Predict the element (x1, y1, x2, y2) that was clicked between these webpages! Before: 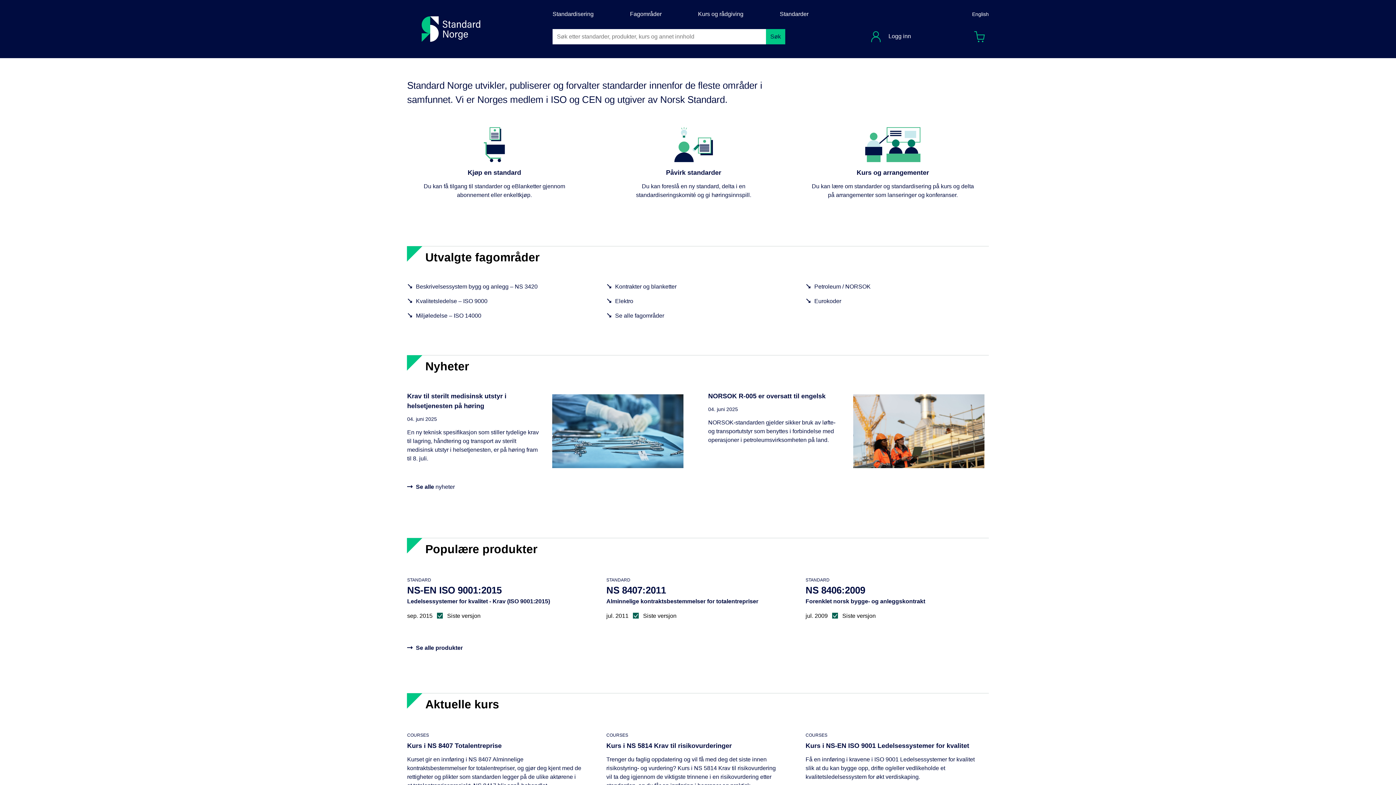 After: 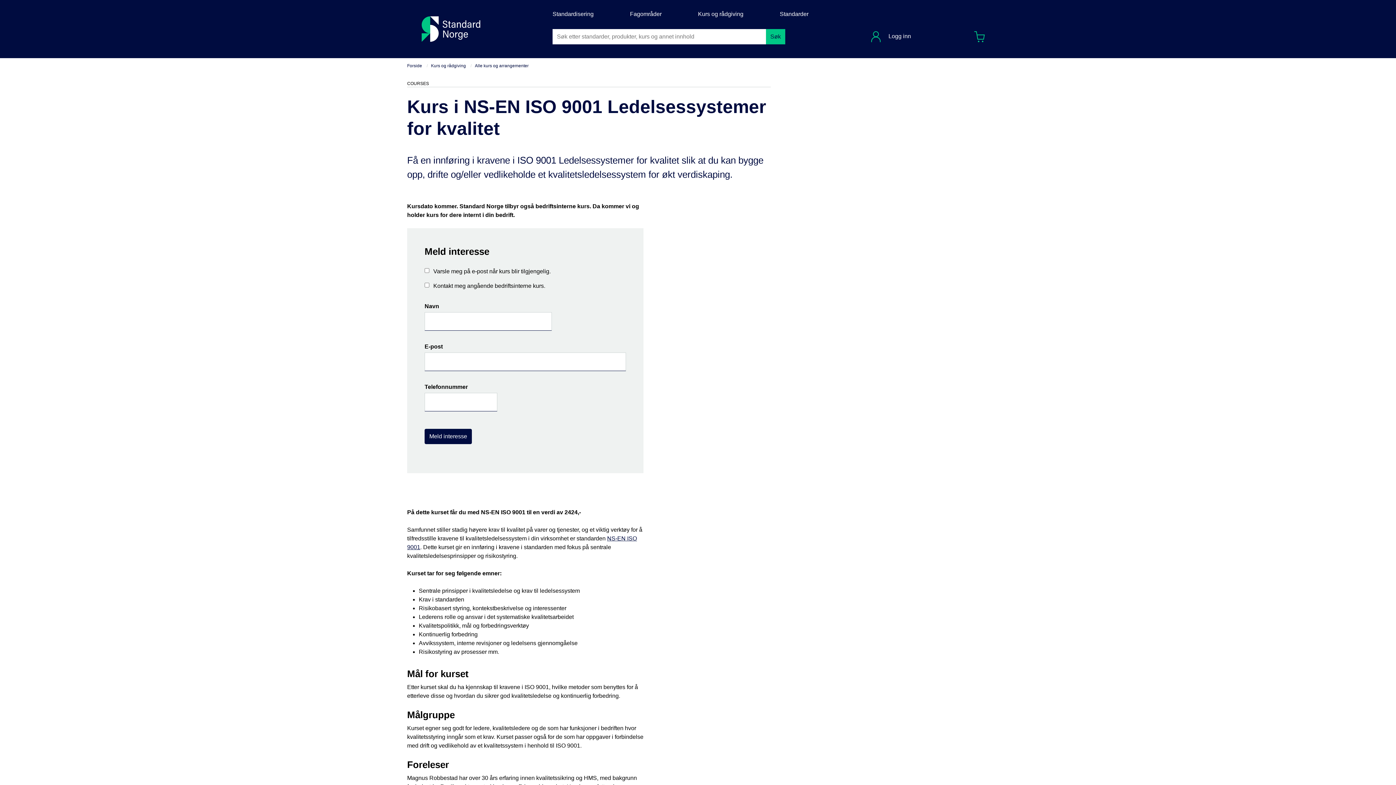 Action: label: COURSES
Kurs i NS-EN ISO 9001 Ledelsessystemer for kvalitet

Få en innføring i kravene i ISO 9001 Ledelsessystemer for kvalitet slik at du kan bygge opp, drifte og/eller vedlikeholde et kvalitetsledelsessystem for økt verdiskaping. bbox: (805, 704, 980, 762)